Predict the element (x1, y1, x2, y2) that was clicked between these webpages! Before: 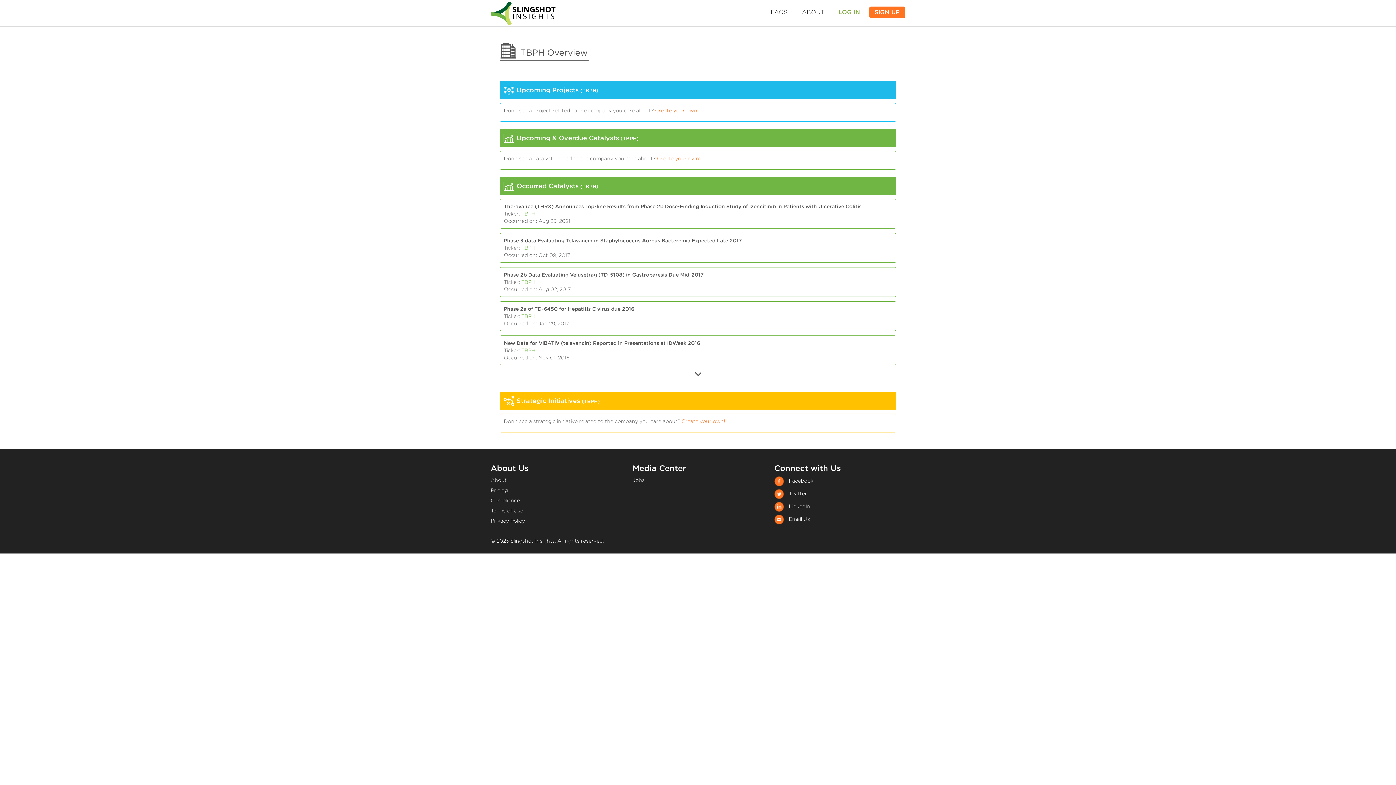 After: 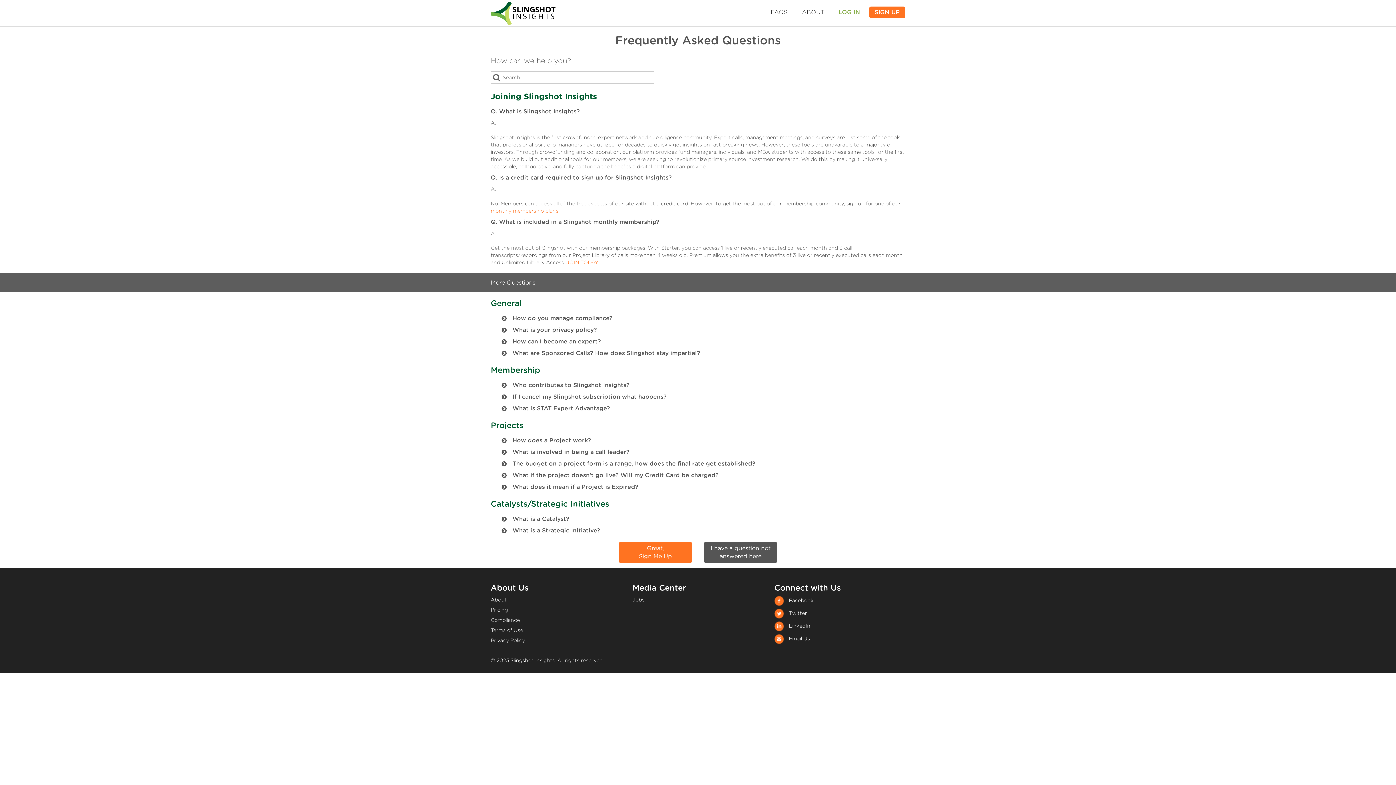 Action: bbox: (765, 6, 793, 18) label: FAQS